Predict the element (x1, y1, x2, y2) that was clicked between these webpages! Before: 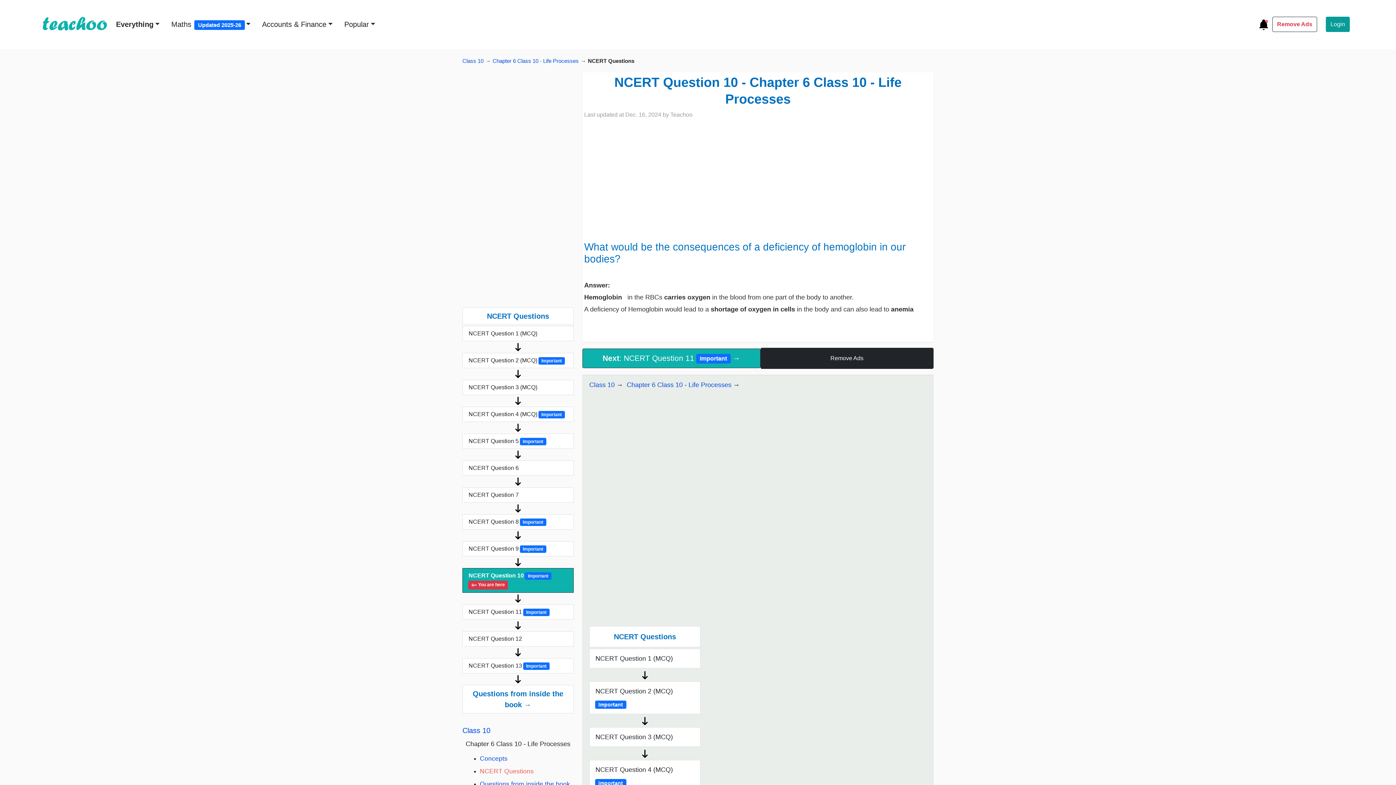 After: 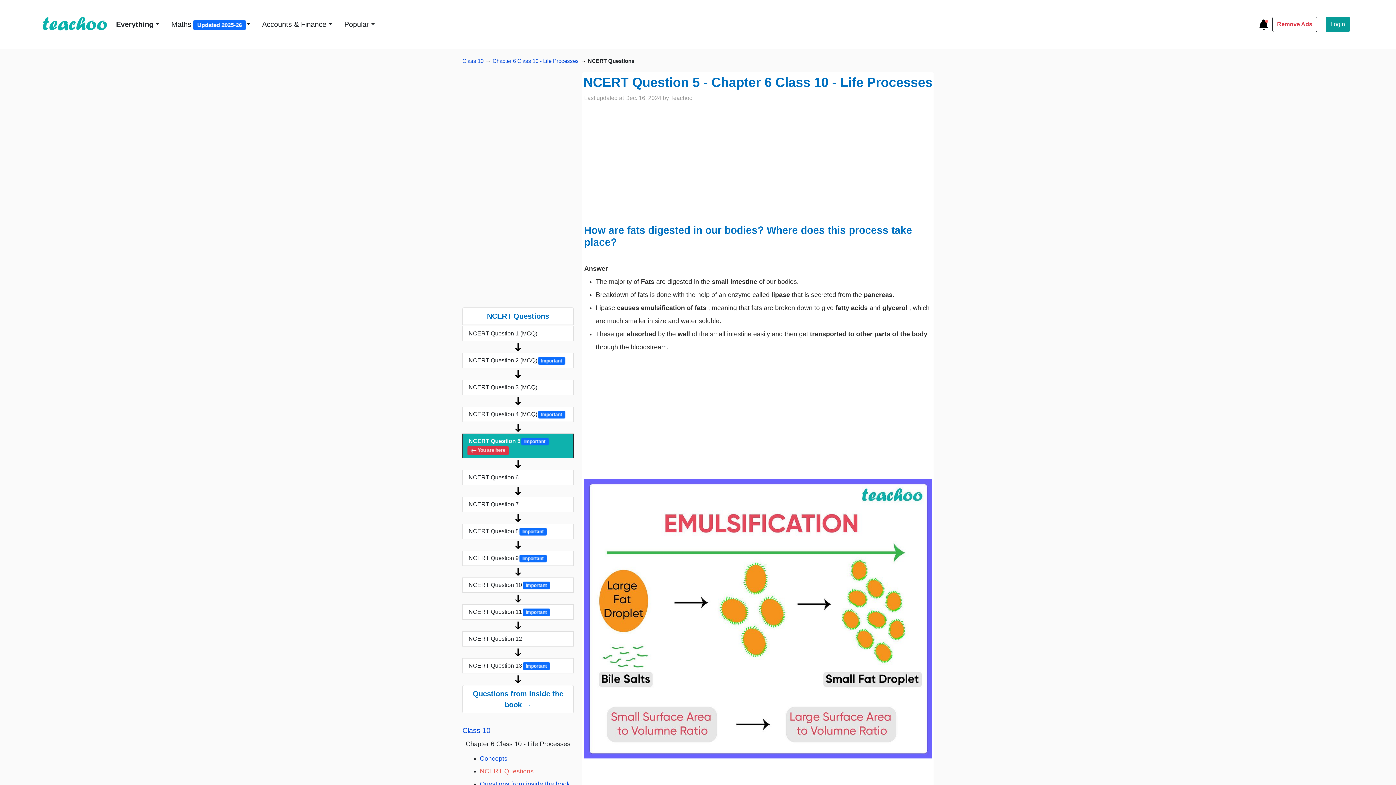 Action: bbox: (462, 433, 573, 449) label: NCERT Question 5 Important